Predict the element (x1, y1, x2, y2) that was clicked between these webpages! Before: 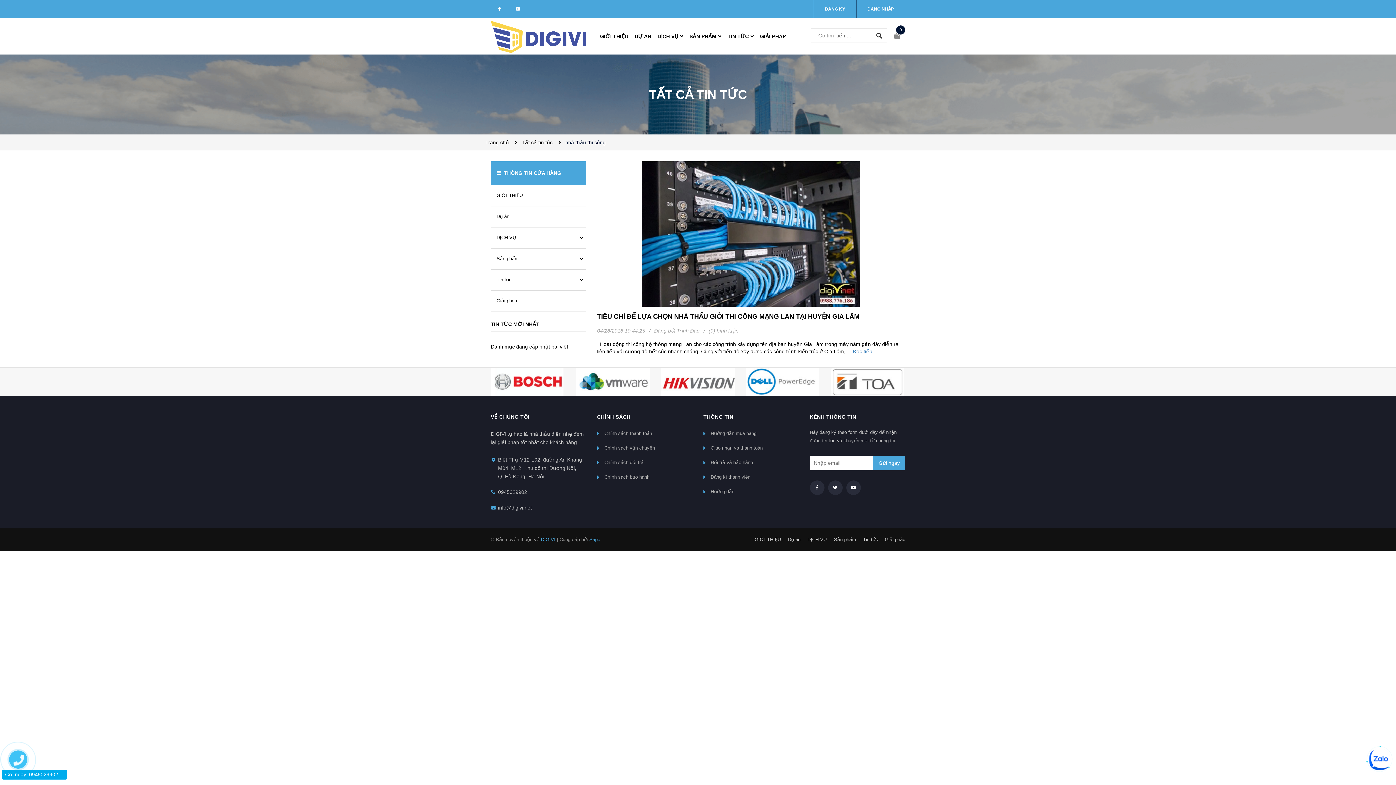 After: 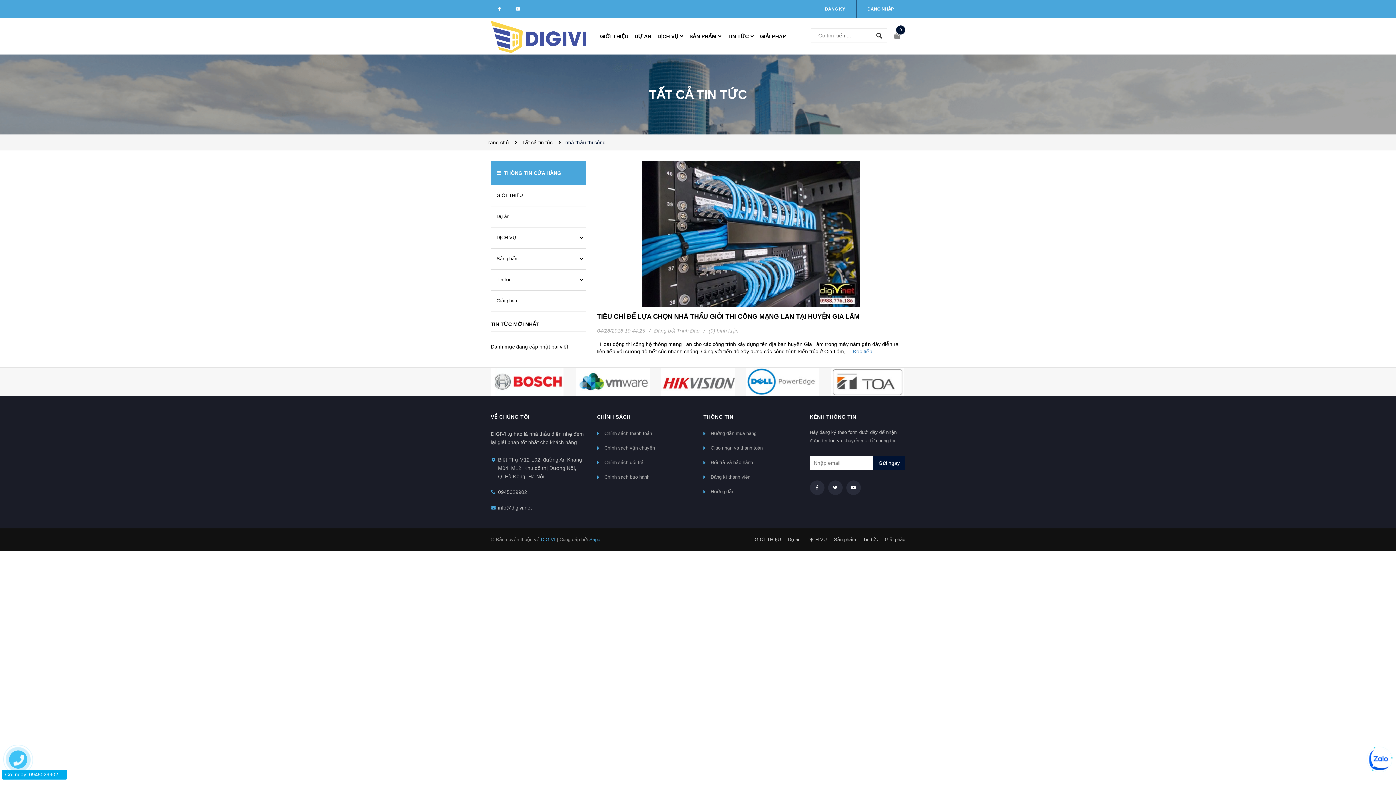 Action: label: Gửi ngay bbox: (873, 456, 905, 470)